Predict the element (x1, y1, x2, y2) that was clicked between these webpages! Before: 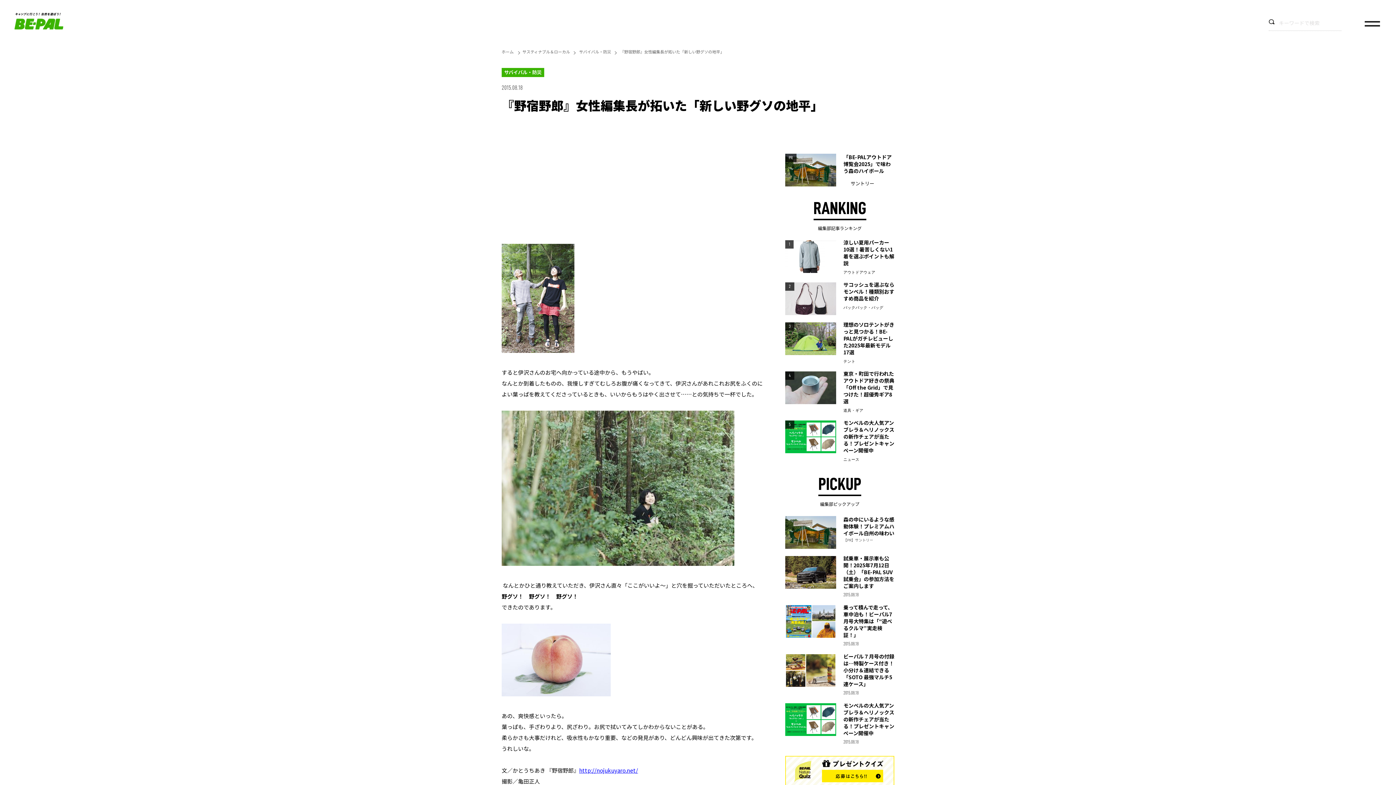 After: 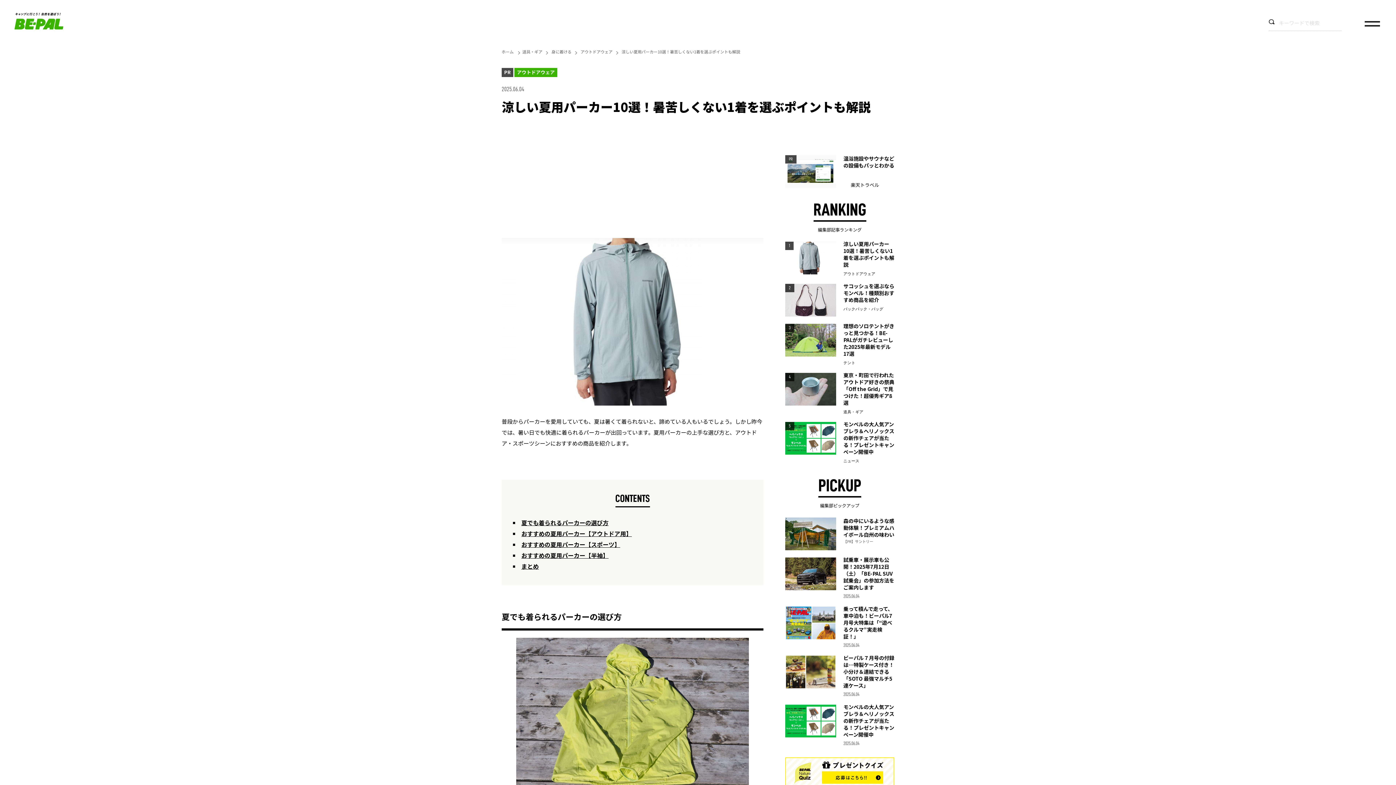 Action: bbox: (785, 240, 894, 275) label: 1

涼しい夏用パーカー10選！暑苦しくない1着を選ぶポイントも解説

アウトドアウェア